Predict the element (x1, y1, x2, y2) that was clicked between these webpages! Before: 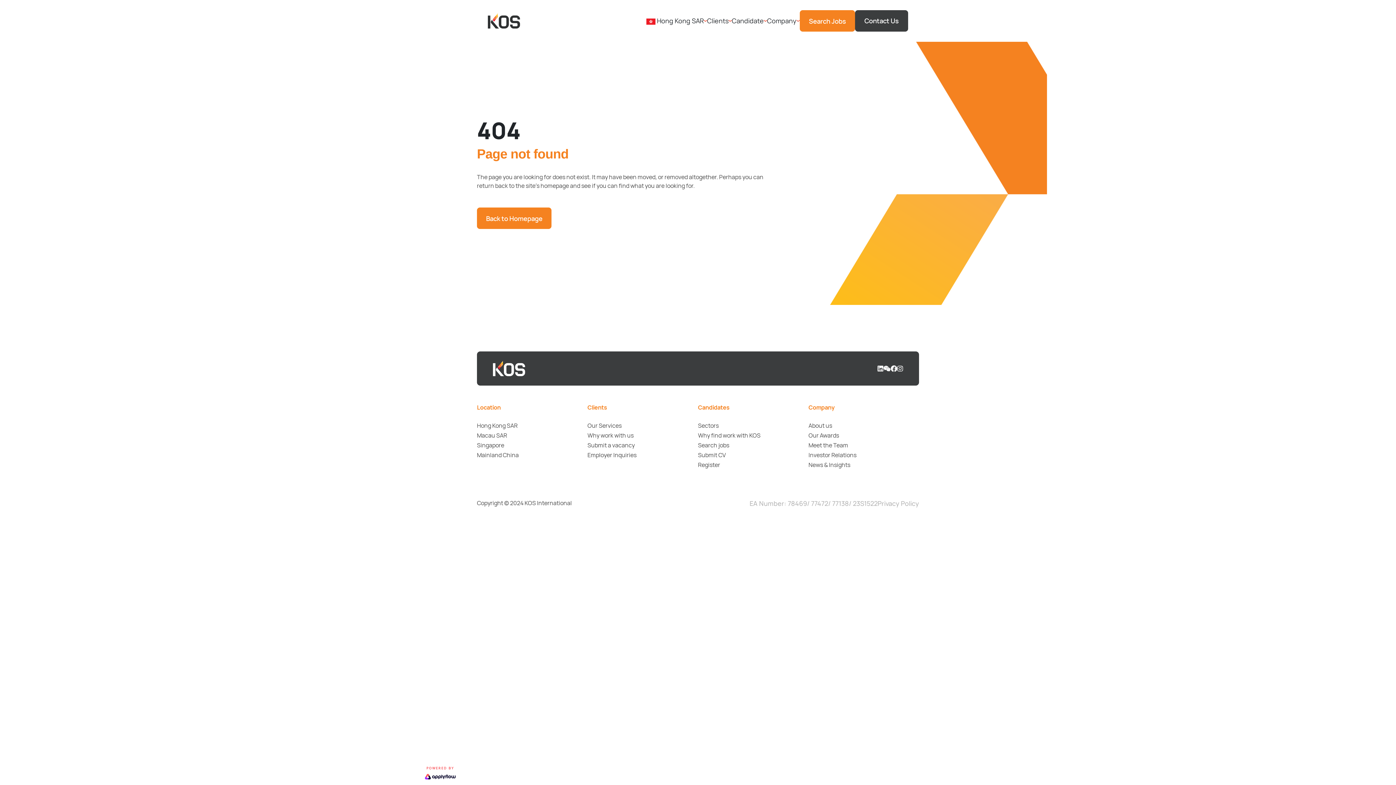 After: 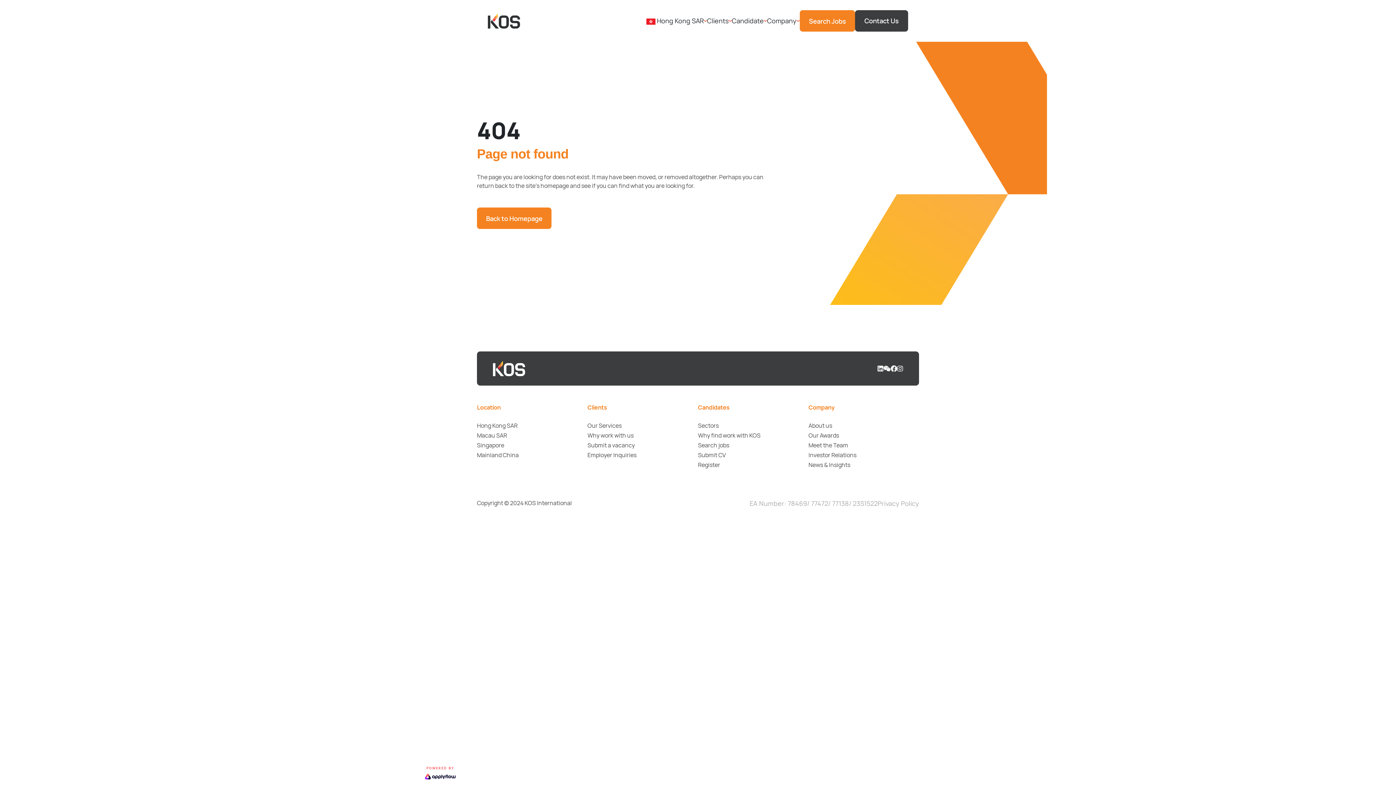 Action: label: POWERED BY bbox: (421, 766, 458, 781)